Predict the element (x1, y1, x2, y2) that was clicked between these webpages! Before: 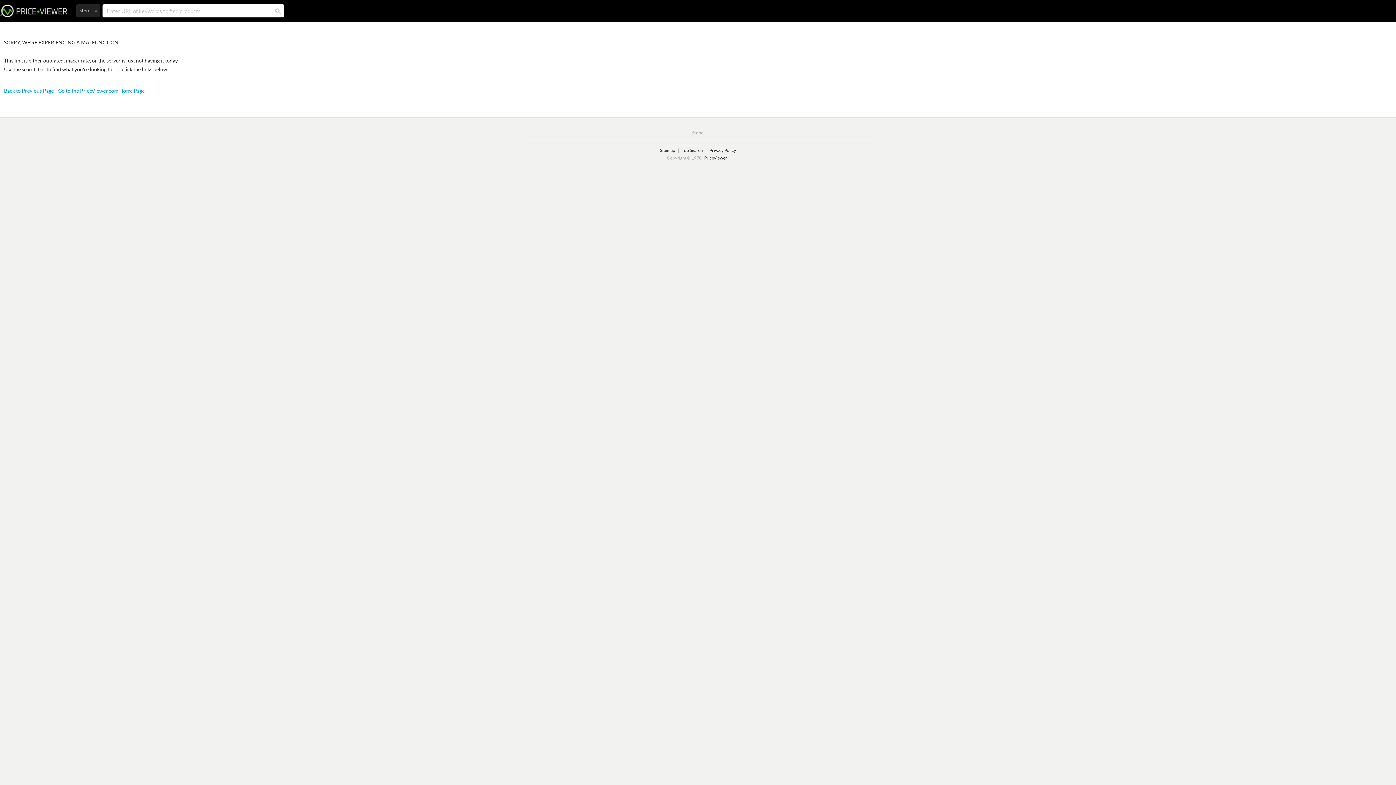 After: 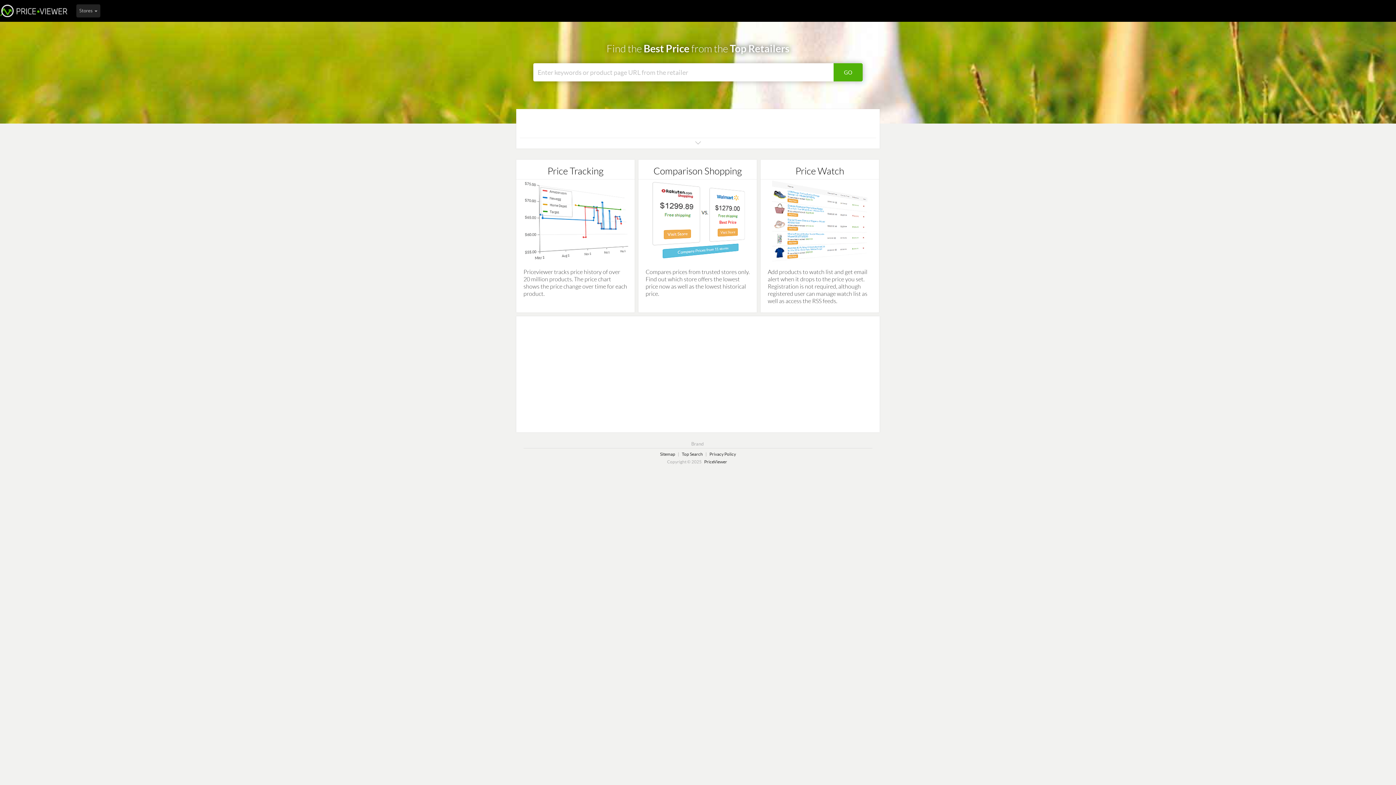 Action: label: Go to the PriceViewer.com Home Page bbox: (58, 88, 144, 93)